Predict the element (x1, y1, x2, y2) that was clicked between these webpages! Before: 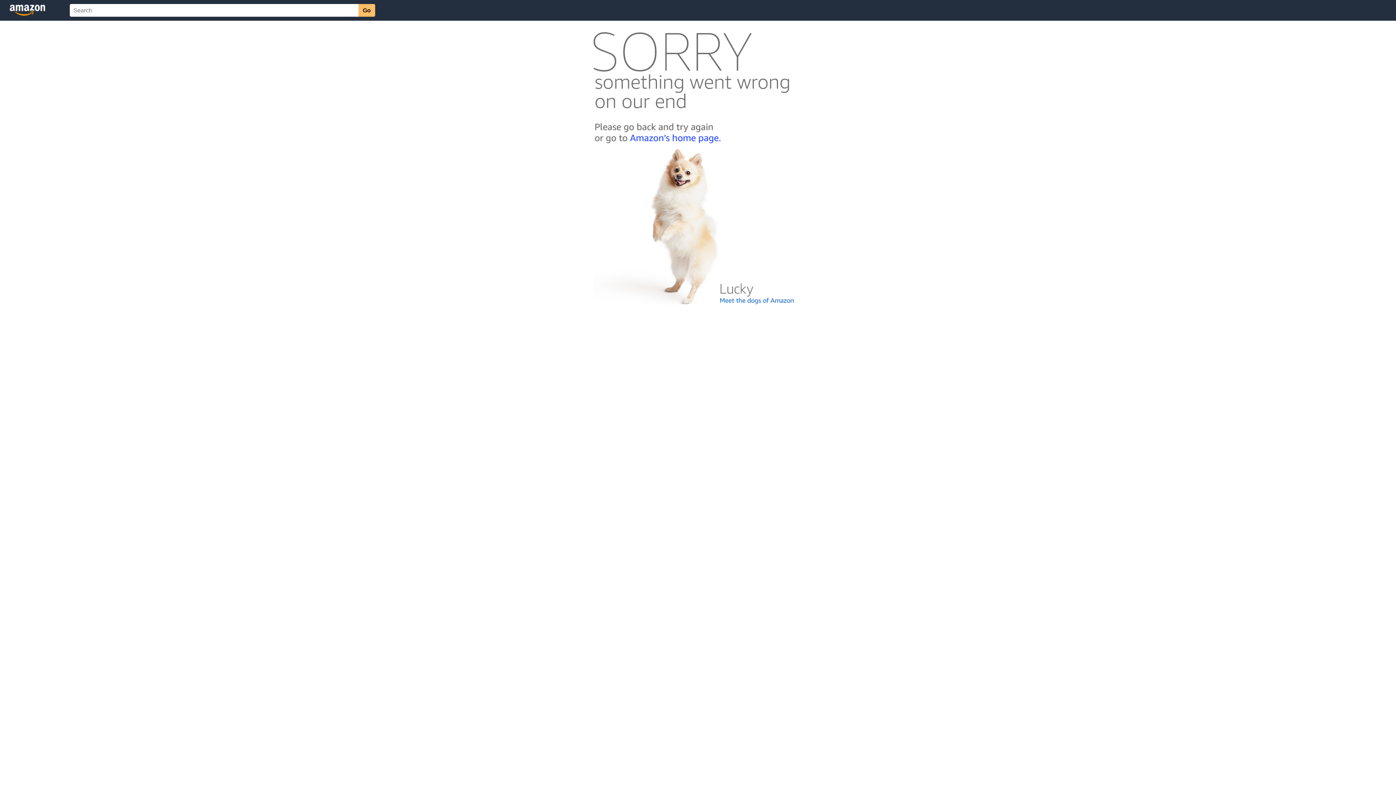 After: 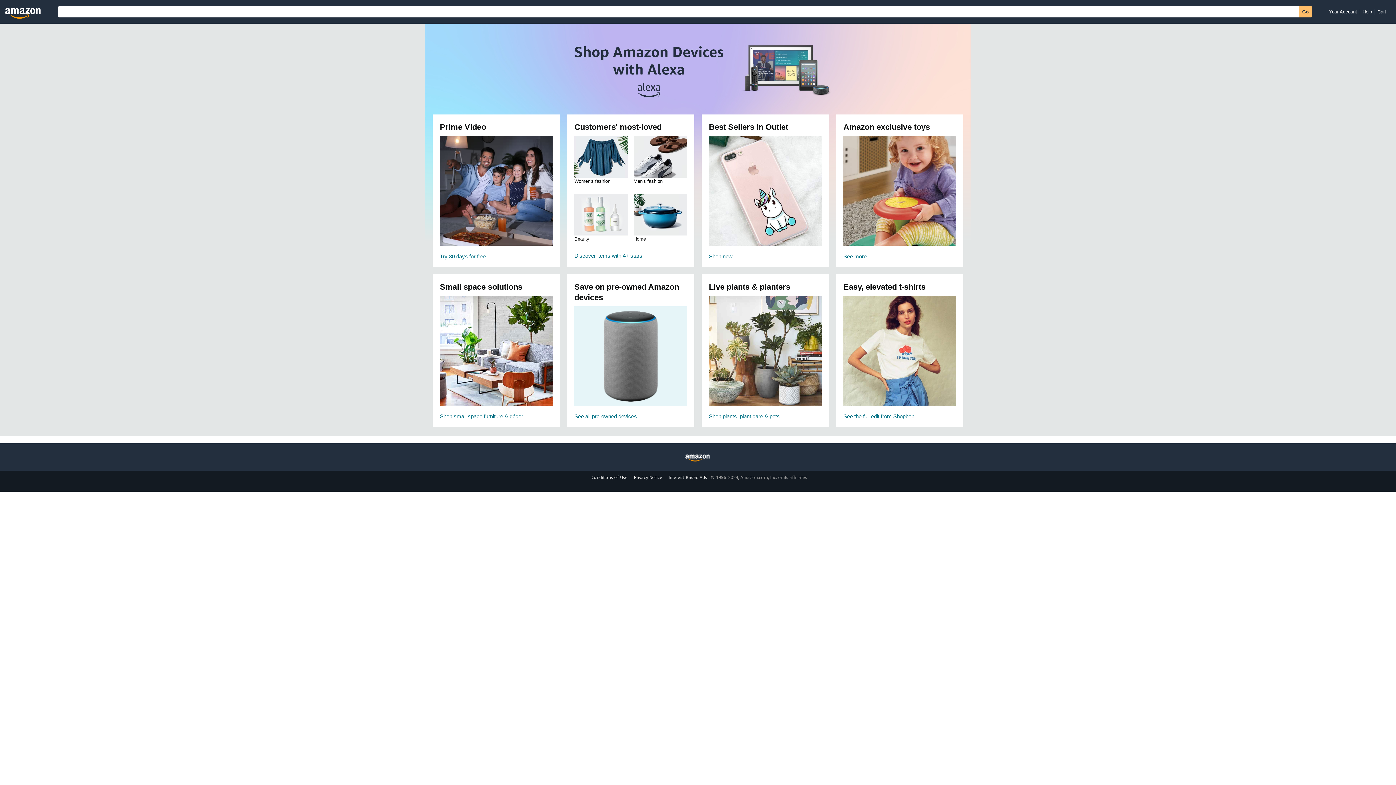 Action: bbox: (592, 142, 803, 148)